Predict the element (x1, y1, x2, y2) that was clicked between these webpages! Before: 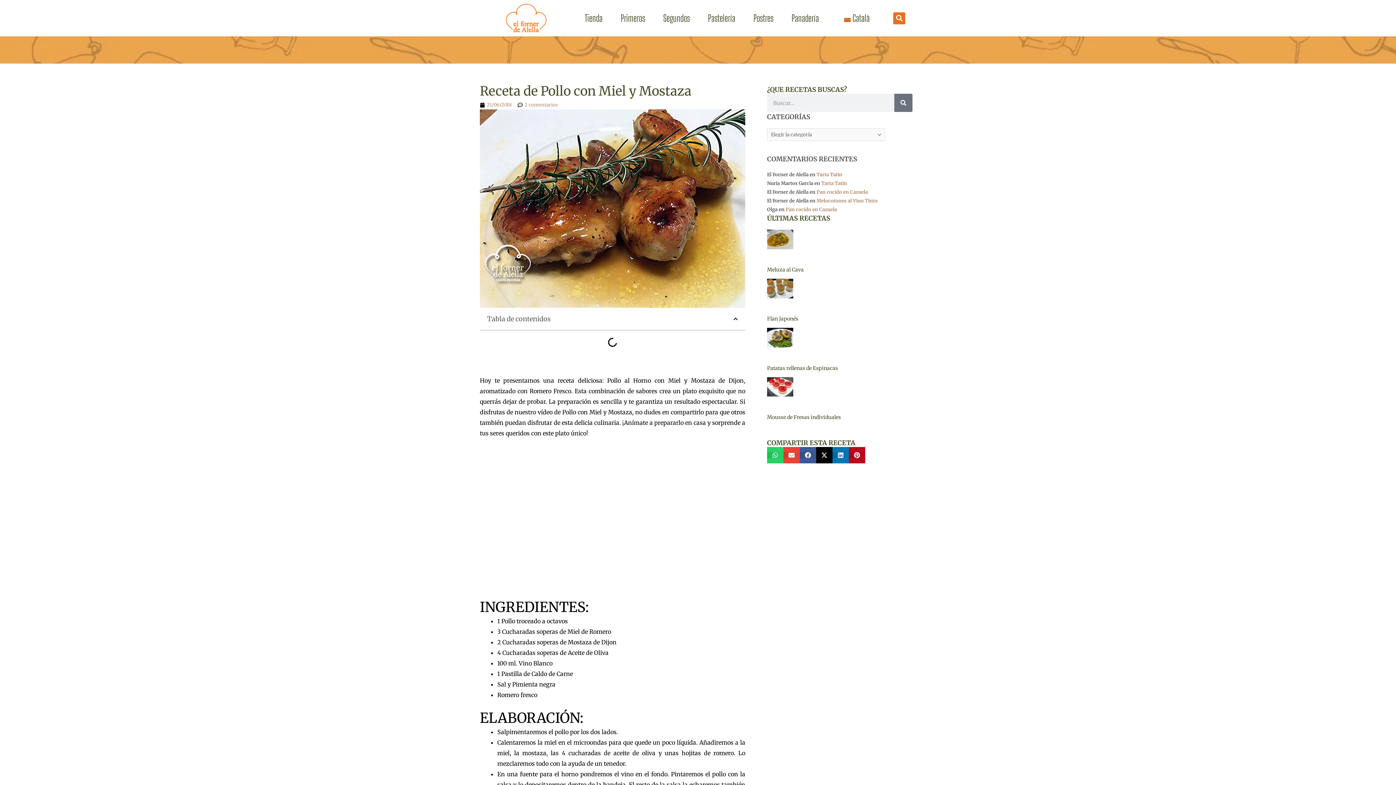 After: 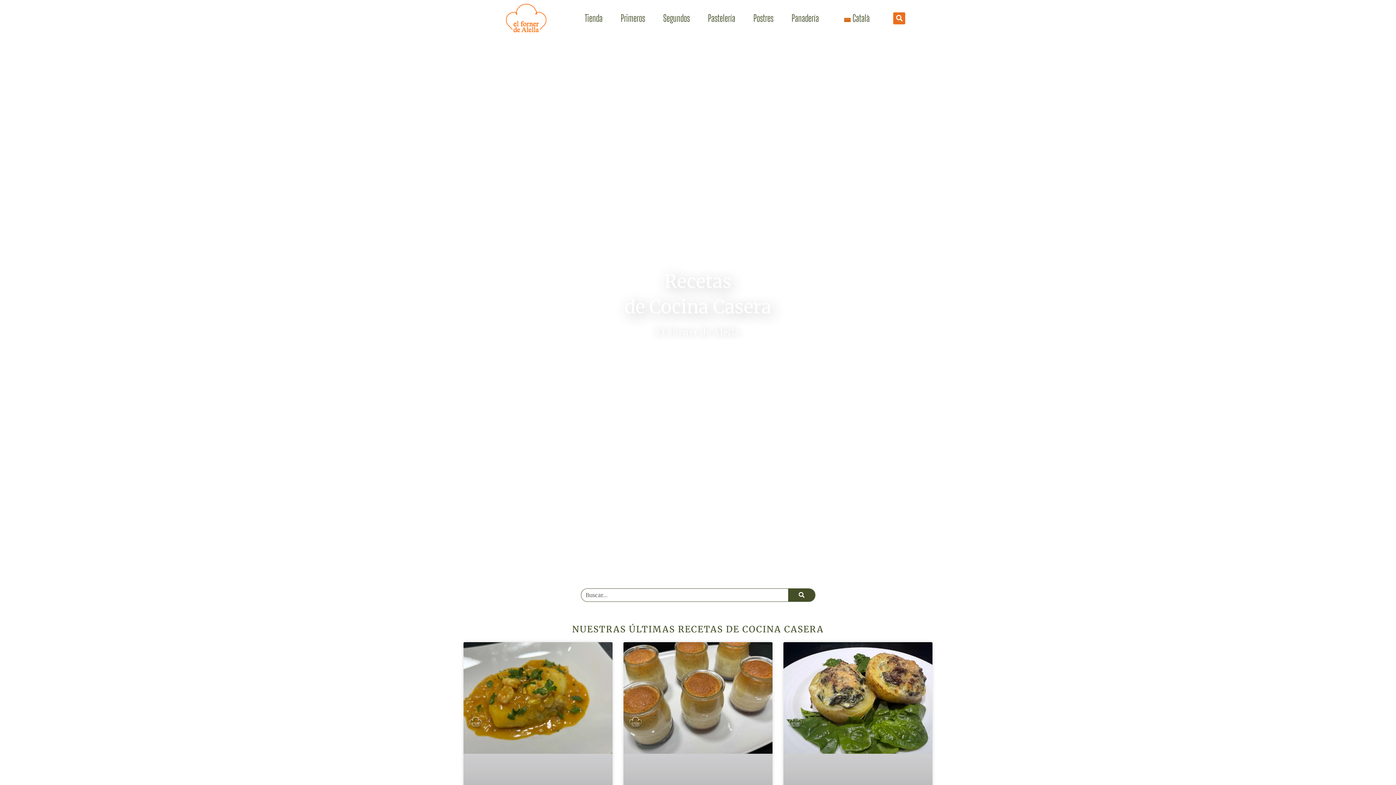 Action: bbox: (490, 3, 561, 32)